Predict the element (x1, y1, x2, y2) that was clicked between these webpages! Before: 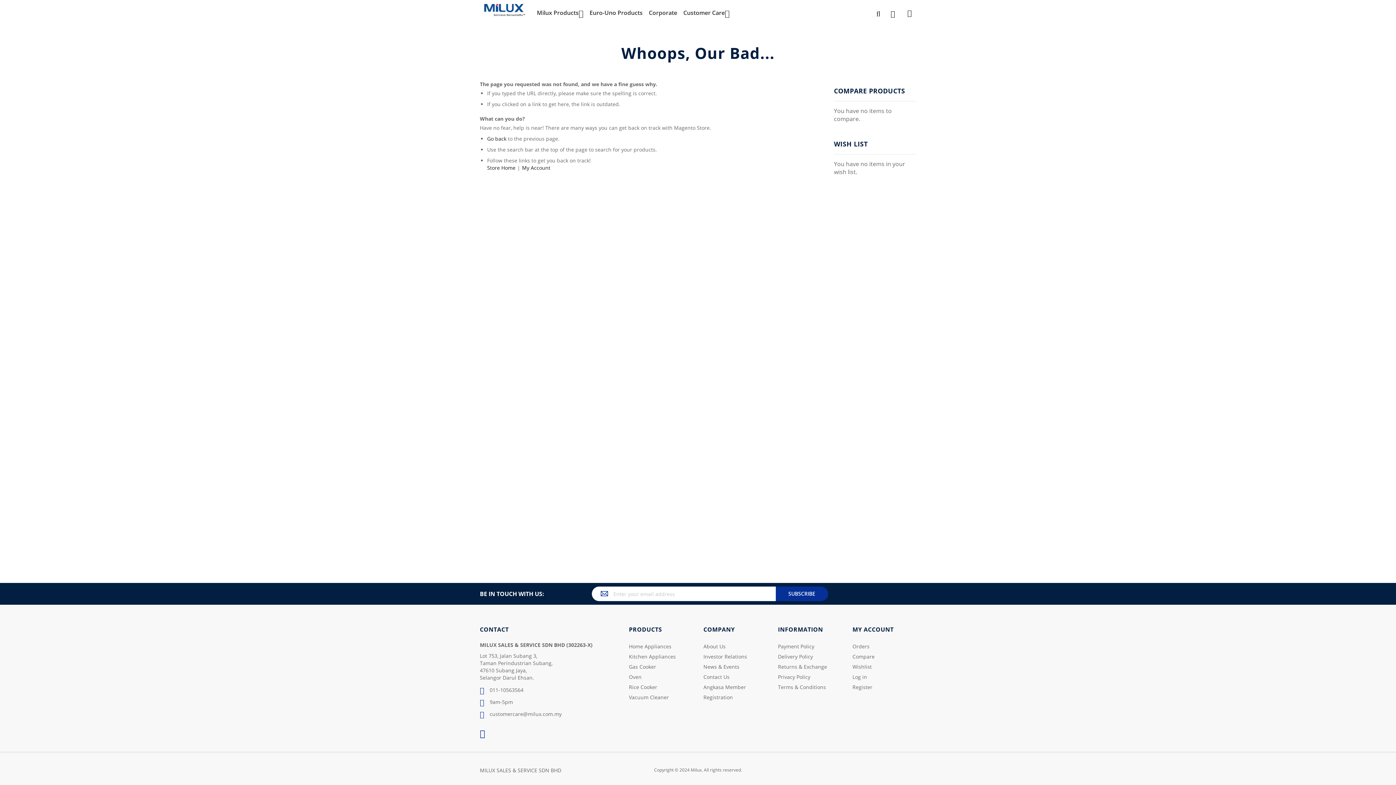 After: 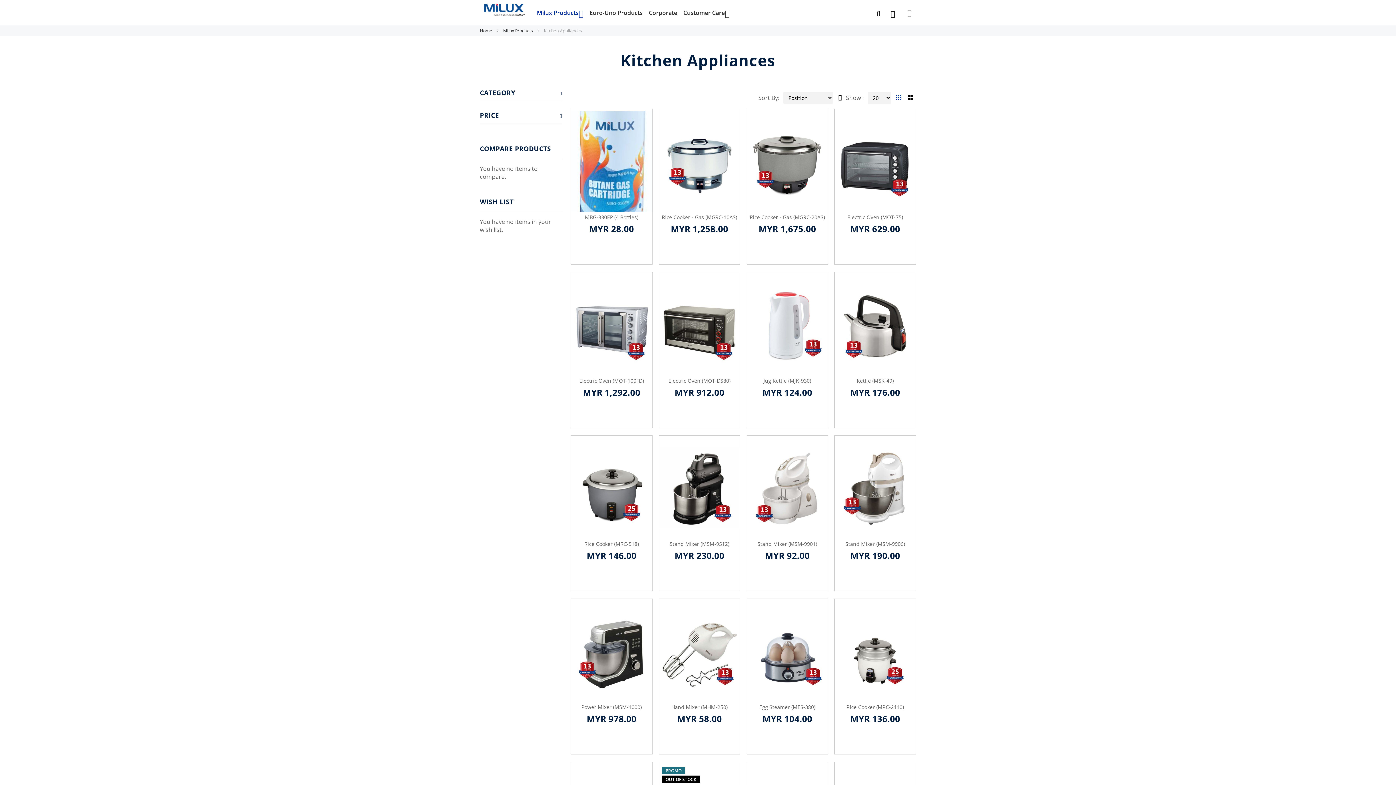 Action: label: Kitchen Appliances bbox: (629, 652, 692, 662)